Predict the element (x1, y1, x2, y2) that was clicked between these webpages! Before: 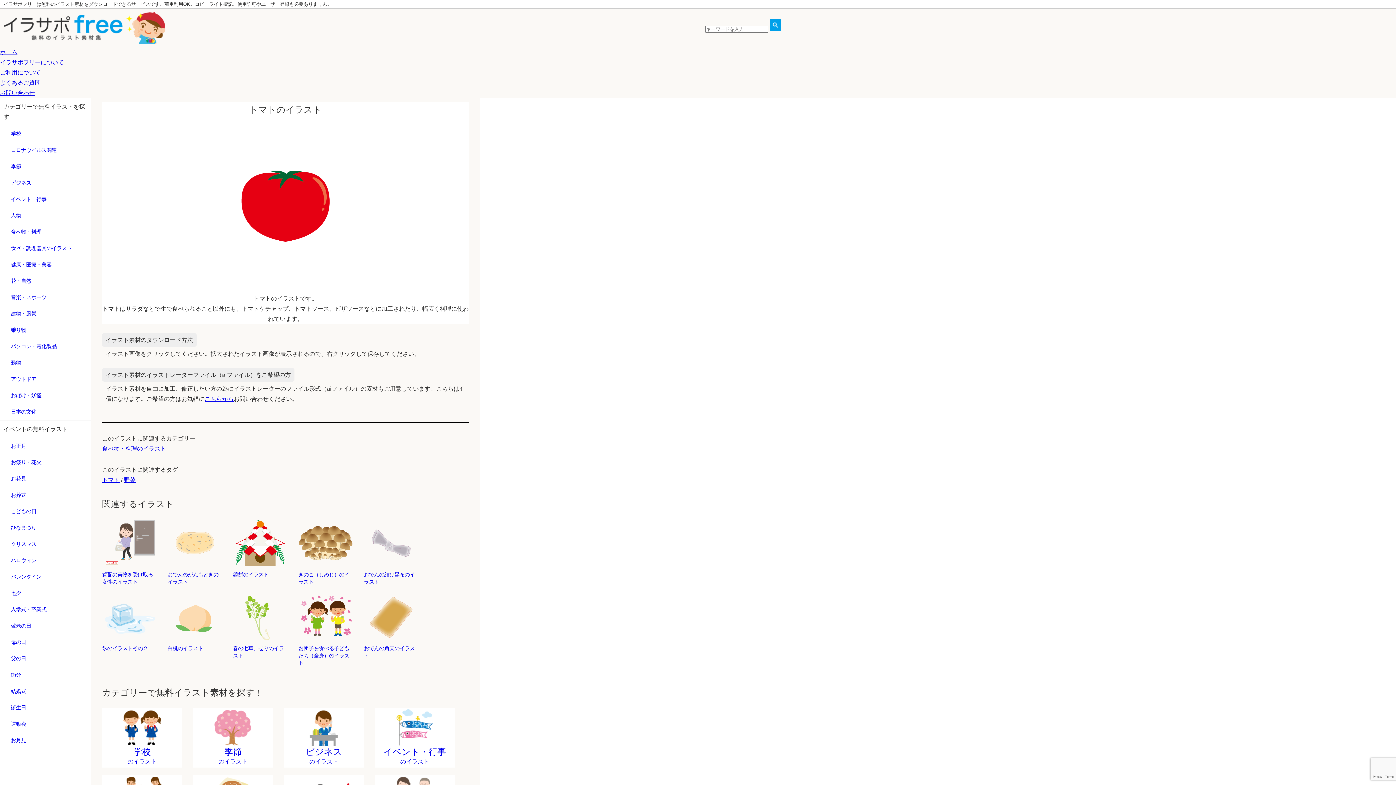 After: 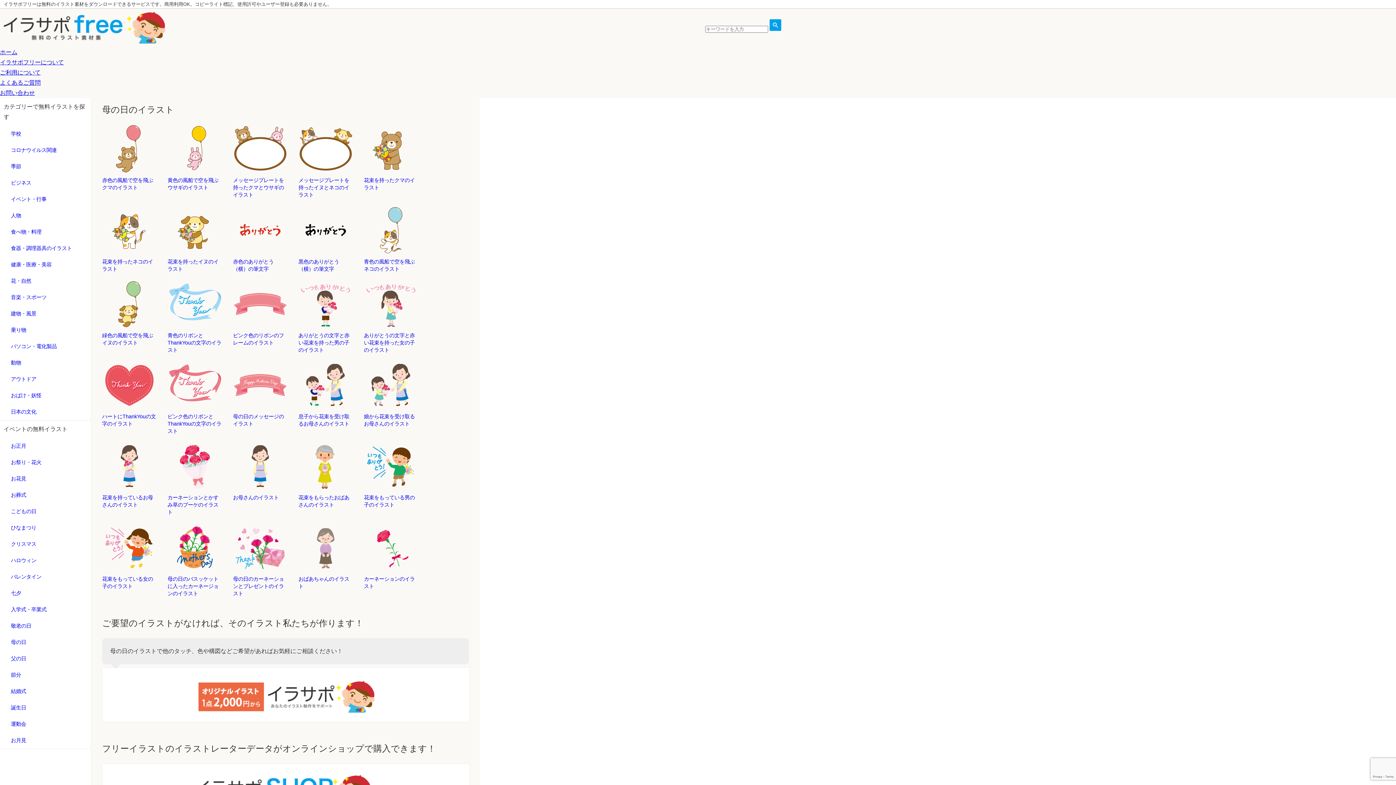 Action: bbox: (0, 634, 90, 650) label: 母の日